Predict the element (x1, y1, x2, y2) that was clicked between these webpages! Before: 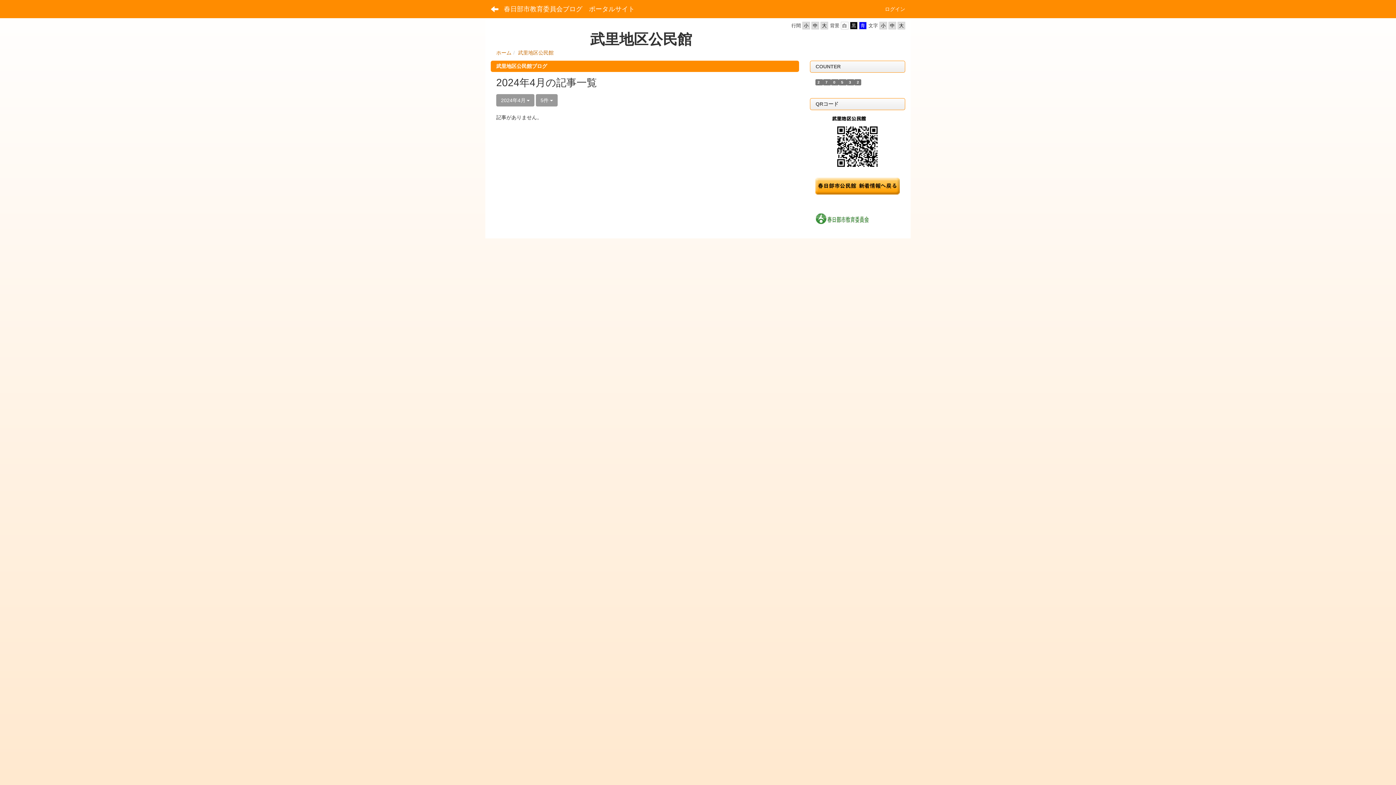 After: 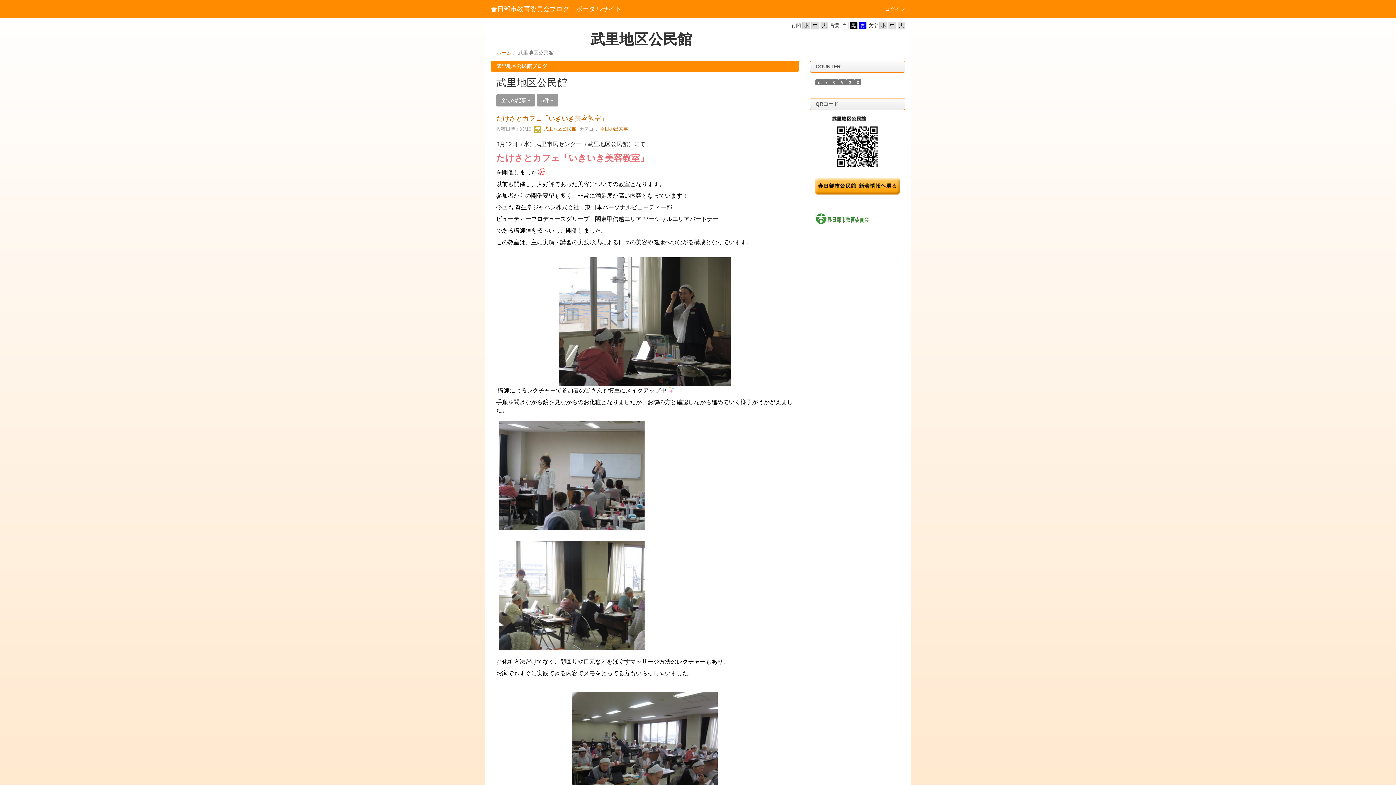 Action: bbox: (518, 49, 553, 55) label: 武里地区公民館